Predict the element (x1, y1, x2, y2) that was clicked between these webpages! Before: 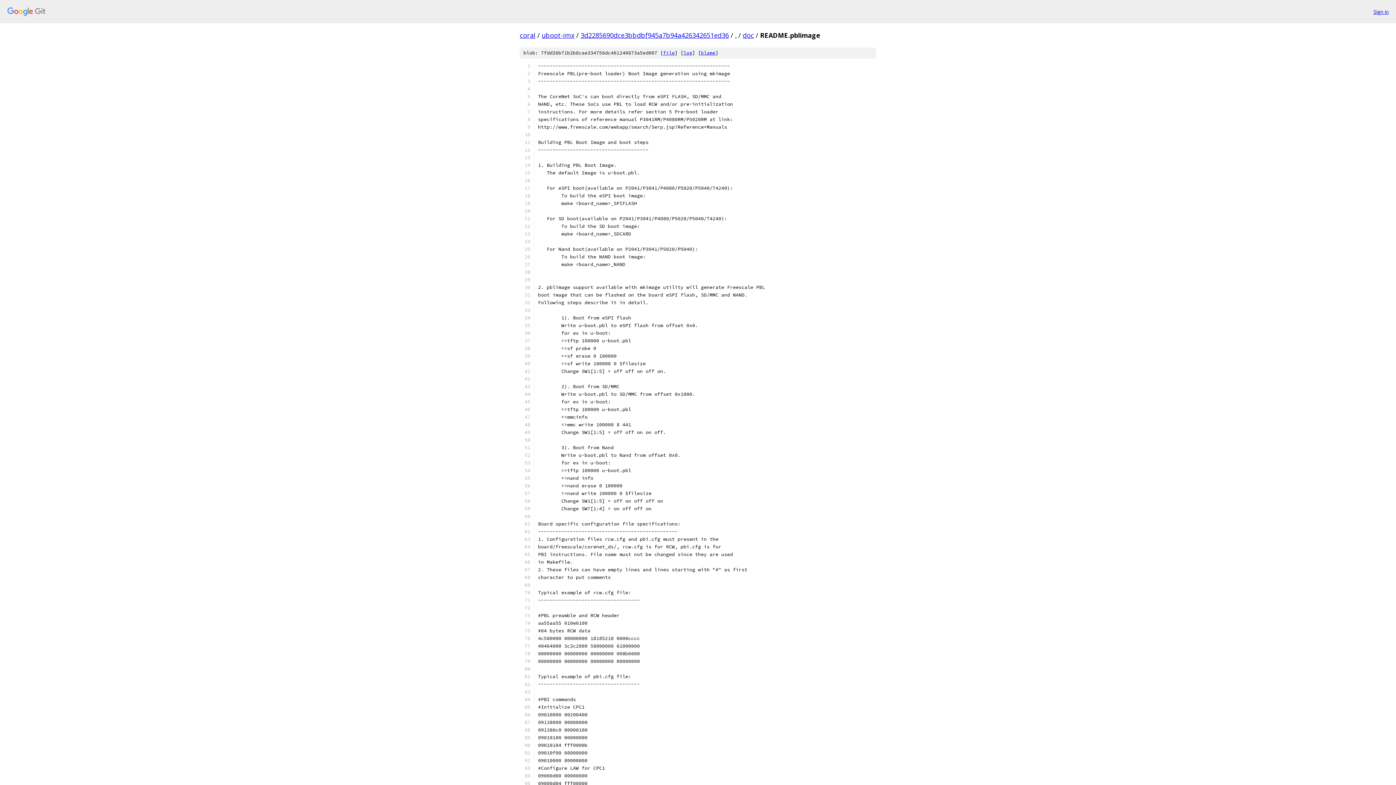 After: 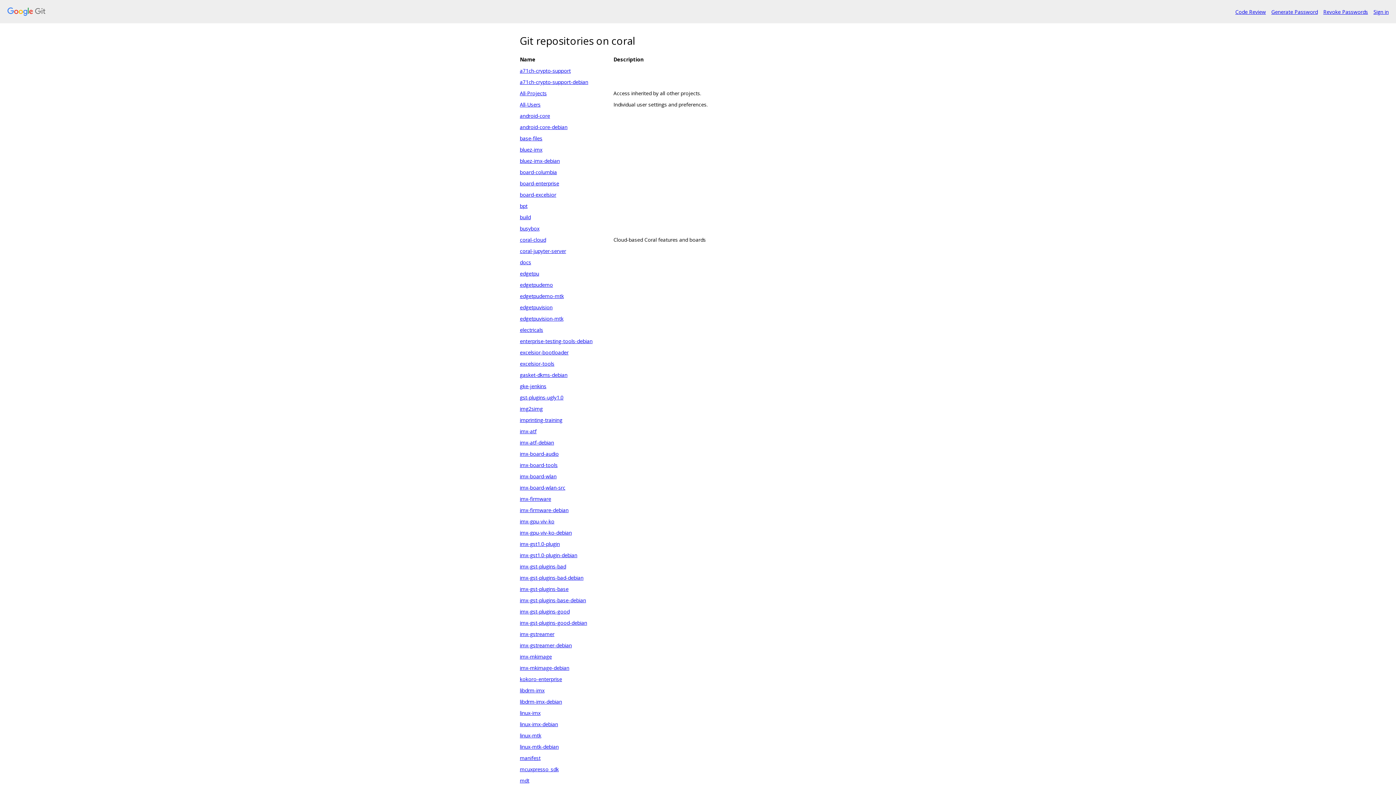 Action: bbox: (7, 7, 1368, 16)